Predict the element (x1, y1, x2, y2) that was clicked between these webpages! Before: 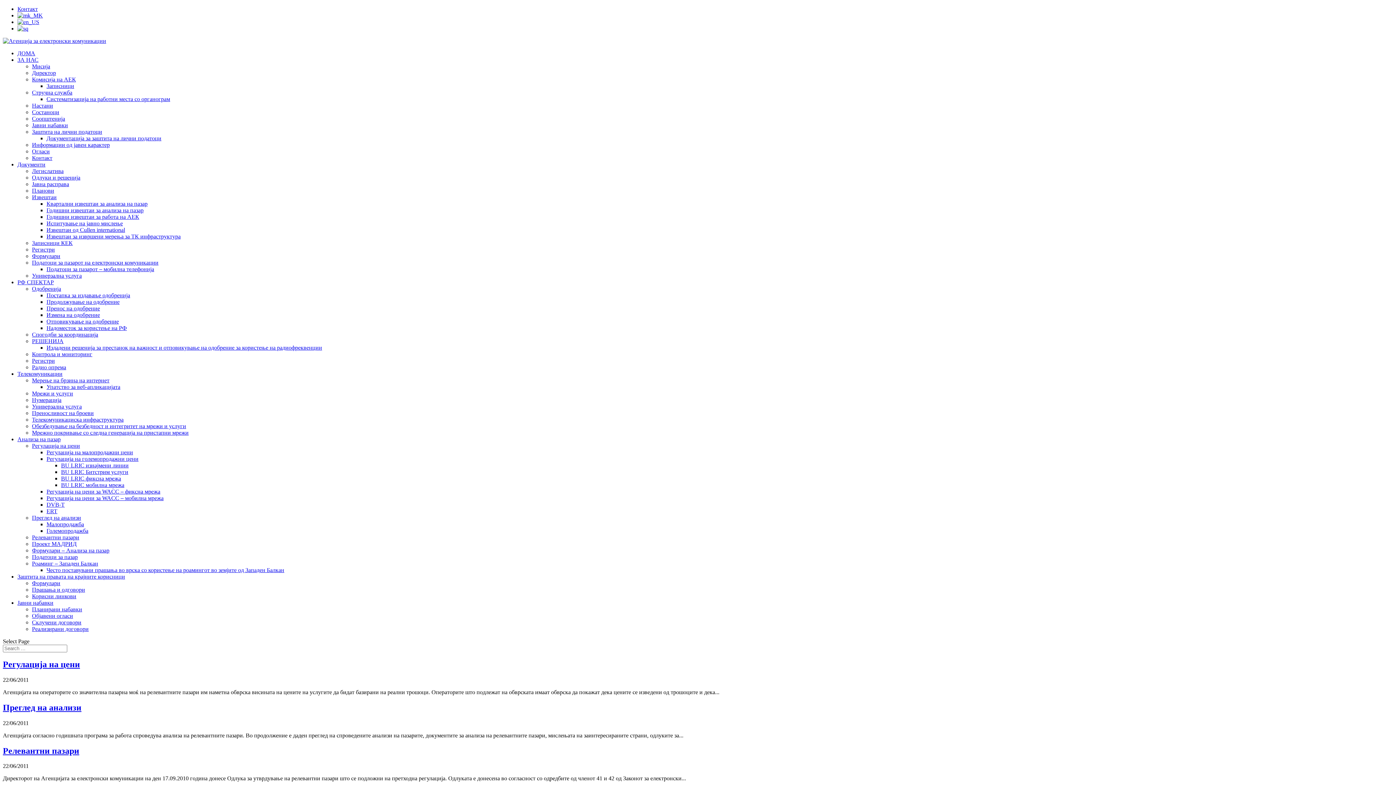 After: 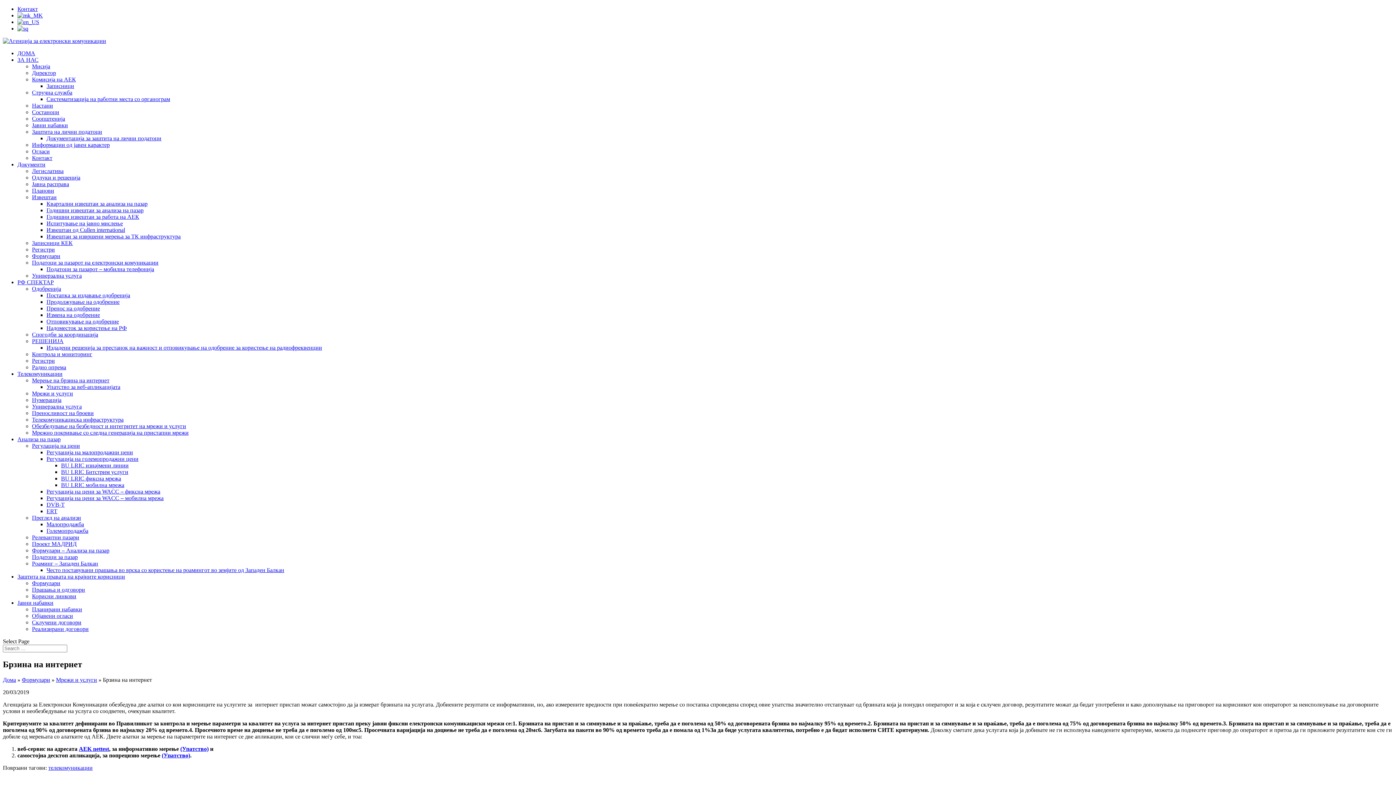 Action: bbox: (32, 377, 109, 383) label: Мерење на брзина на интернет